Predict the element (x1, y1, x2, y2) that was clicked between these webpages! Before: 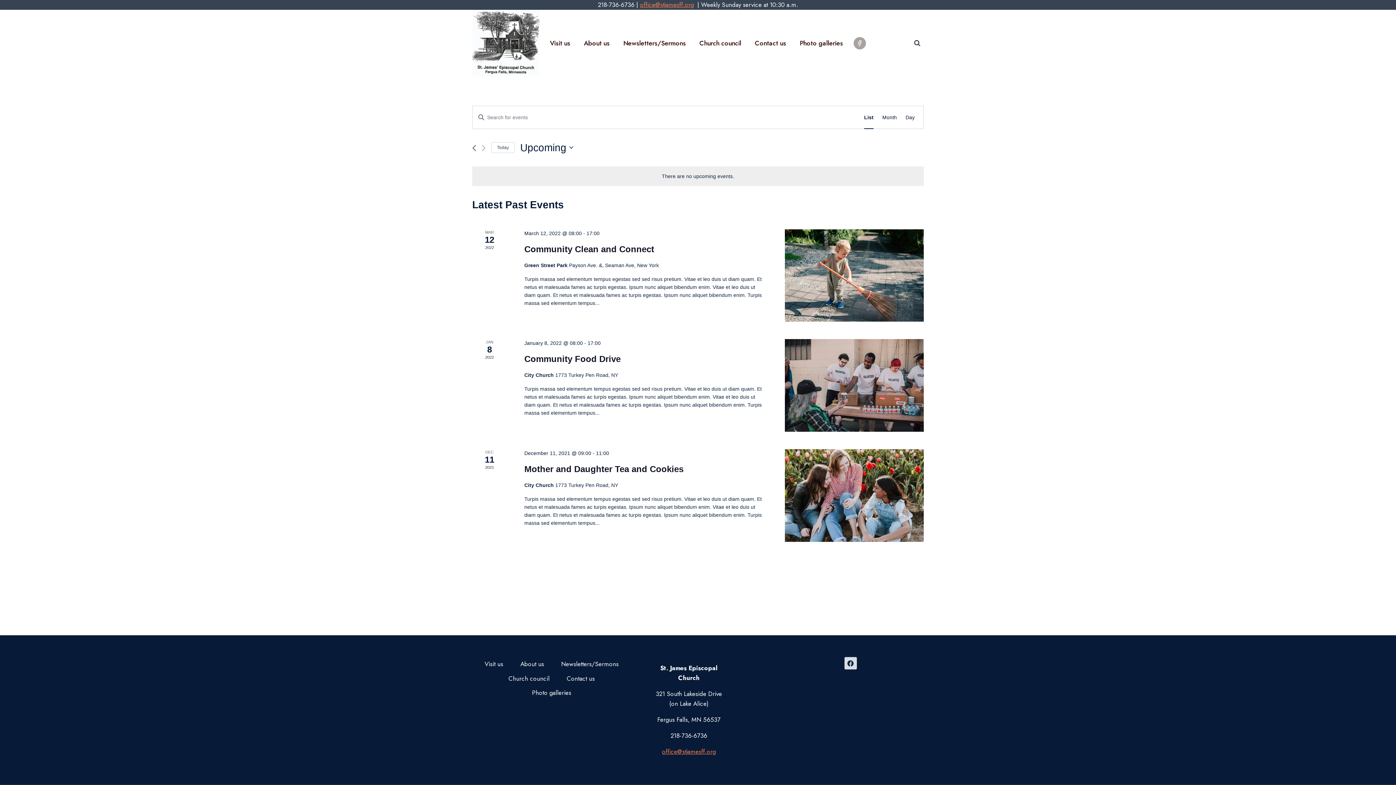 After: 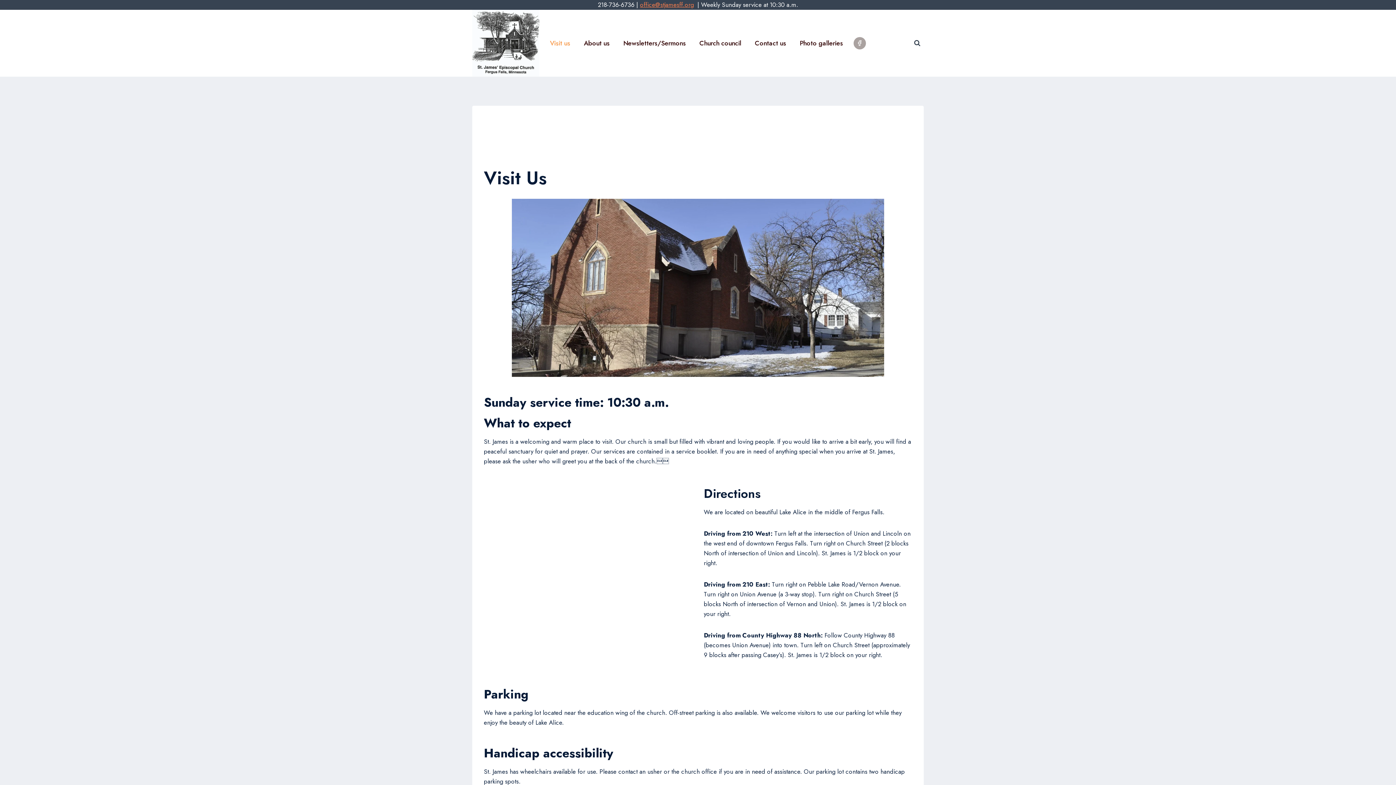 Action: label: Visit us bbox: (543, 34, 577, 52)